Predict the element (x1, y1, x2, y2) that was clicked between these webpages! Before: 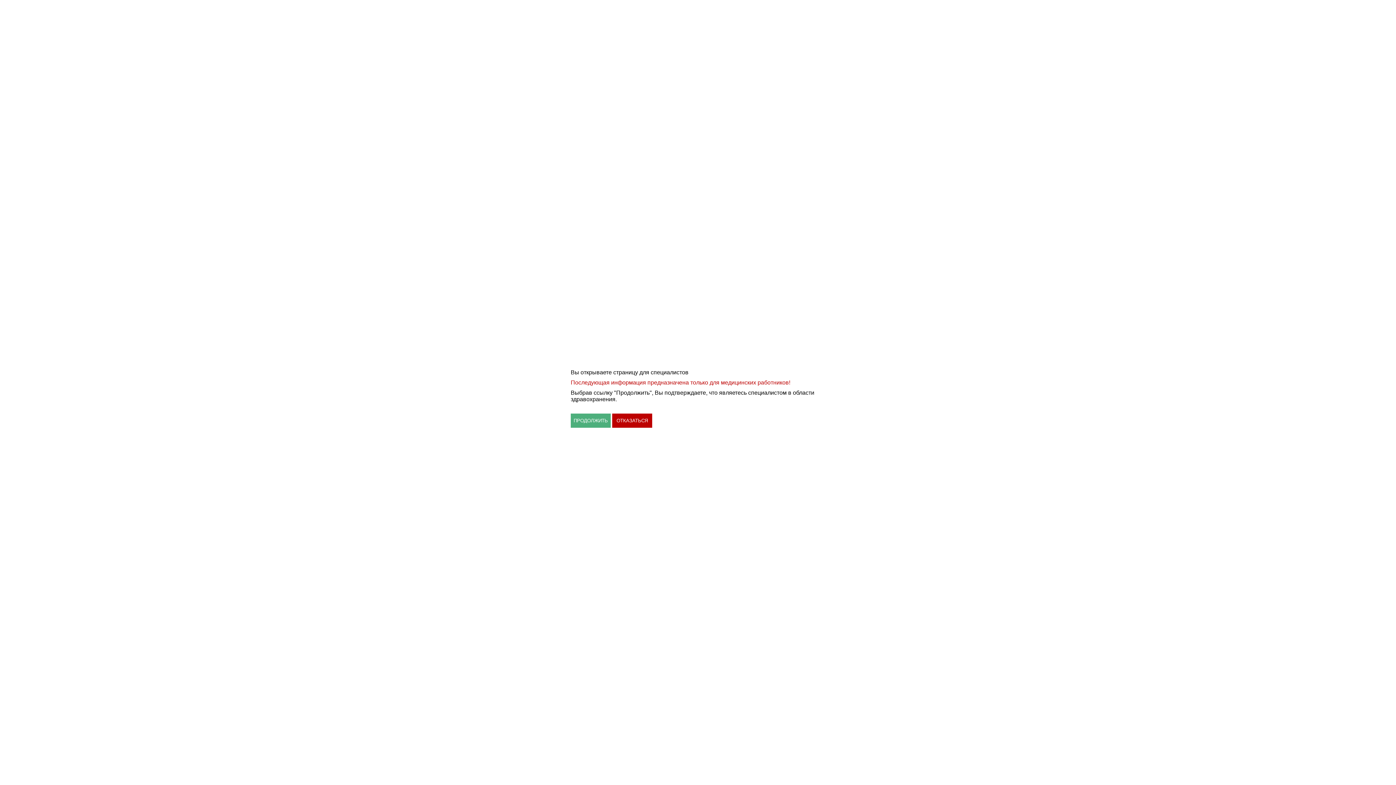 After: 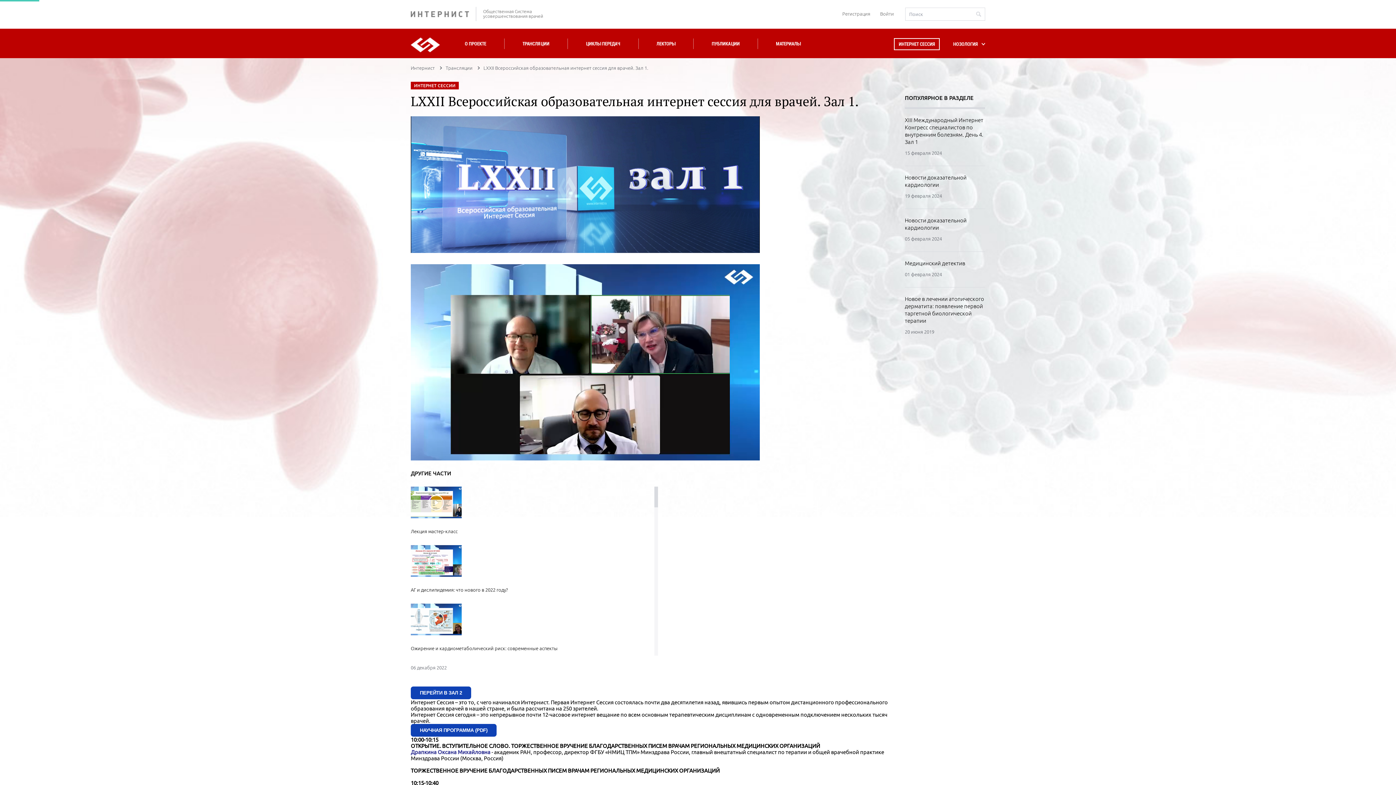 Action: label: ПРОДОЛЖИТЬ bbox: (570, 413, 610, 428)